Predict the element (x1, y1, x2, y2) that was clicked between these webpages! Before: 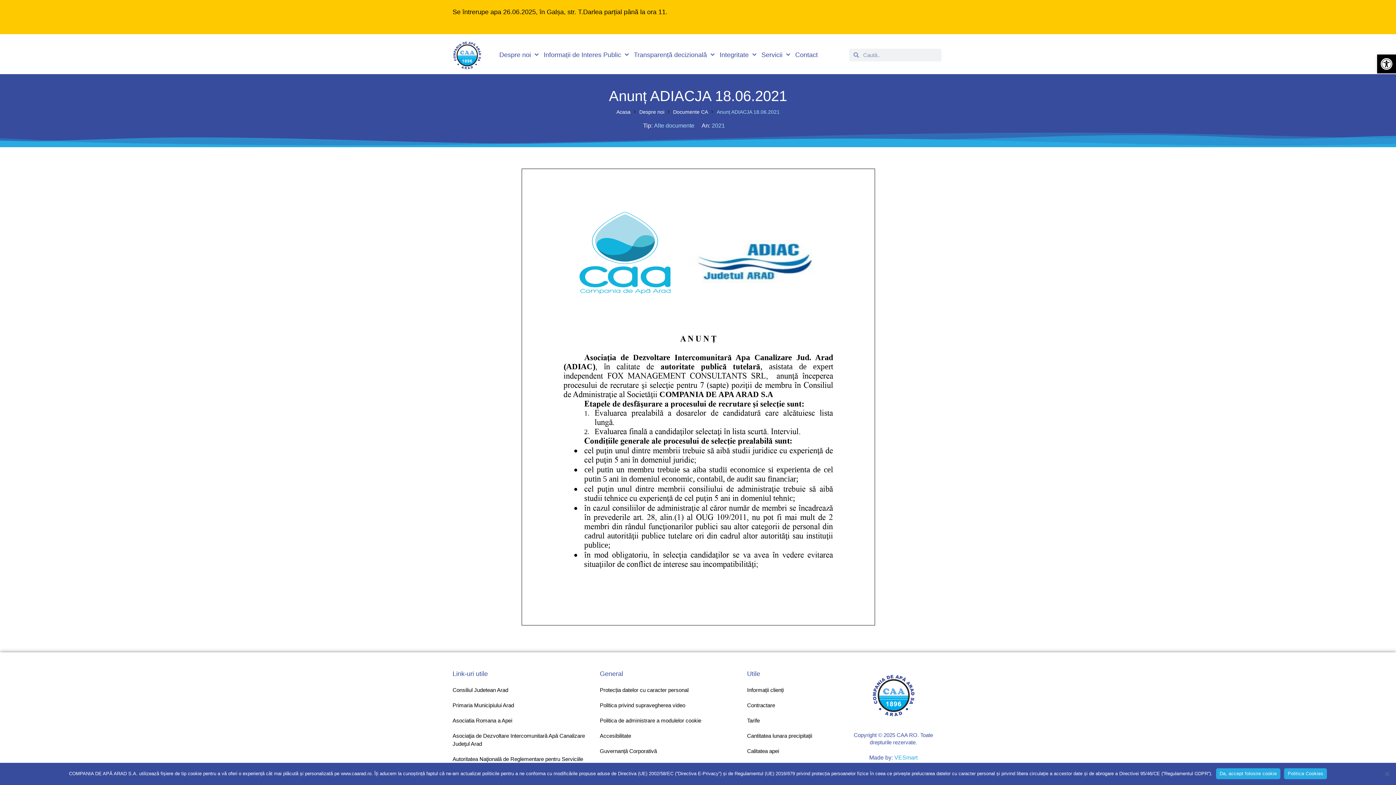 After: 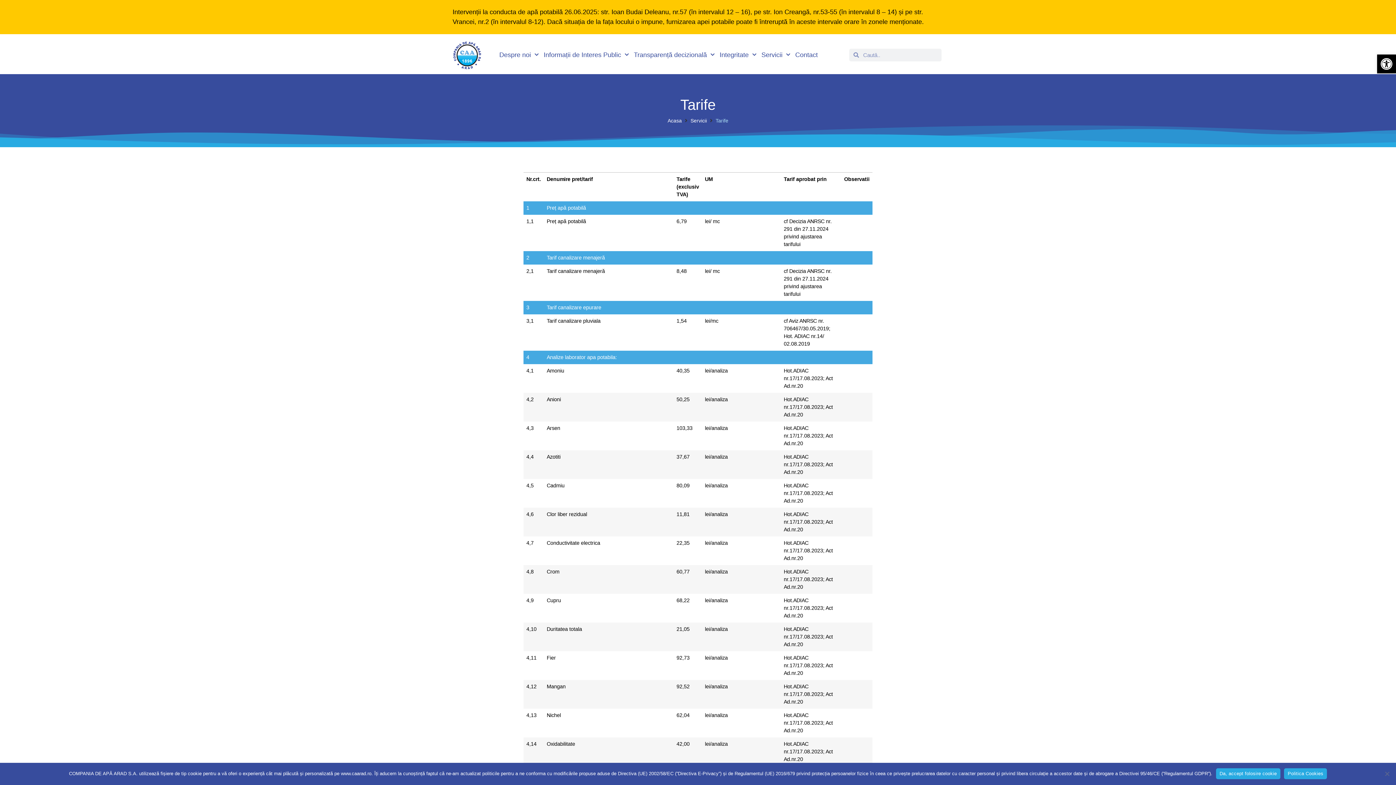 Action: bbox: (747, 717, 843, 725) label: Tarife